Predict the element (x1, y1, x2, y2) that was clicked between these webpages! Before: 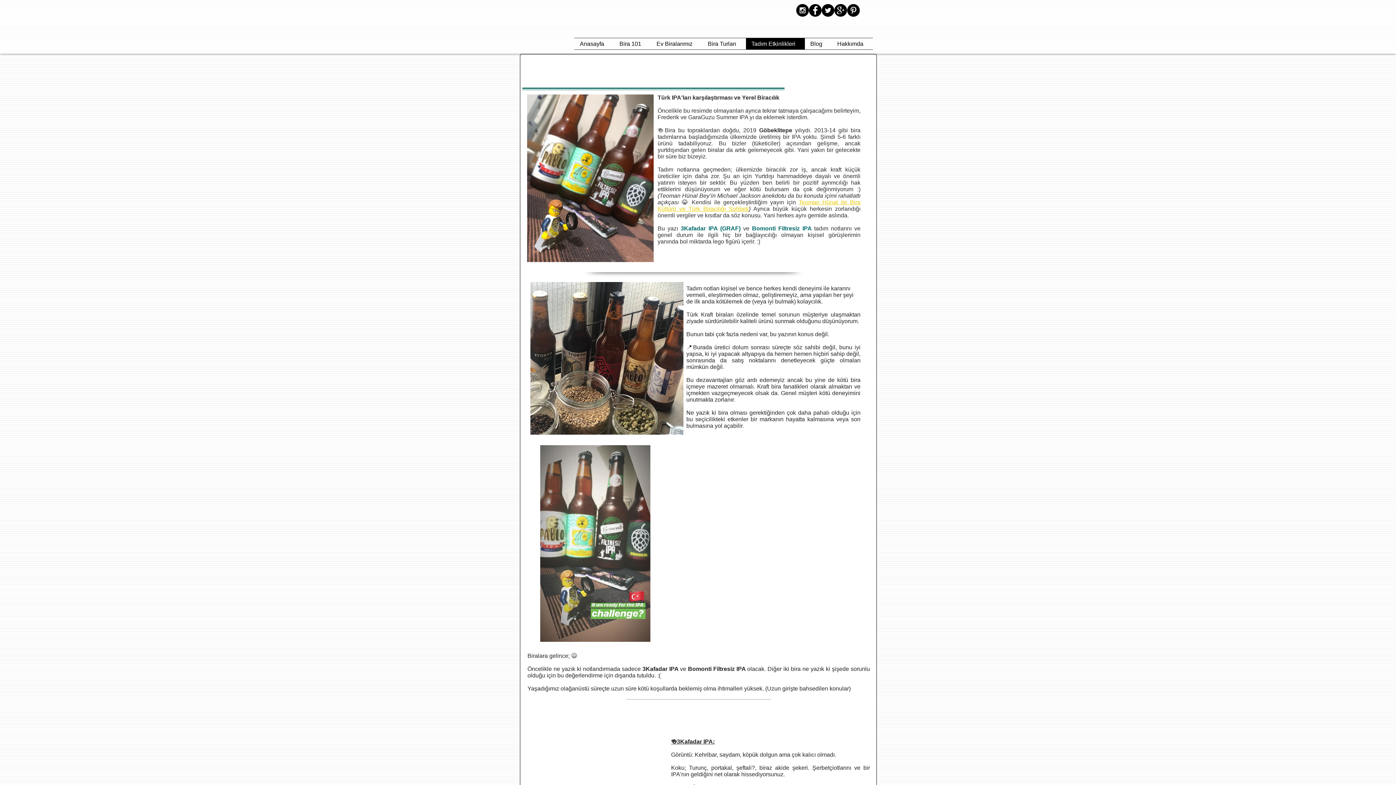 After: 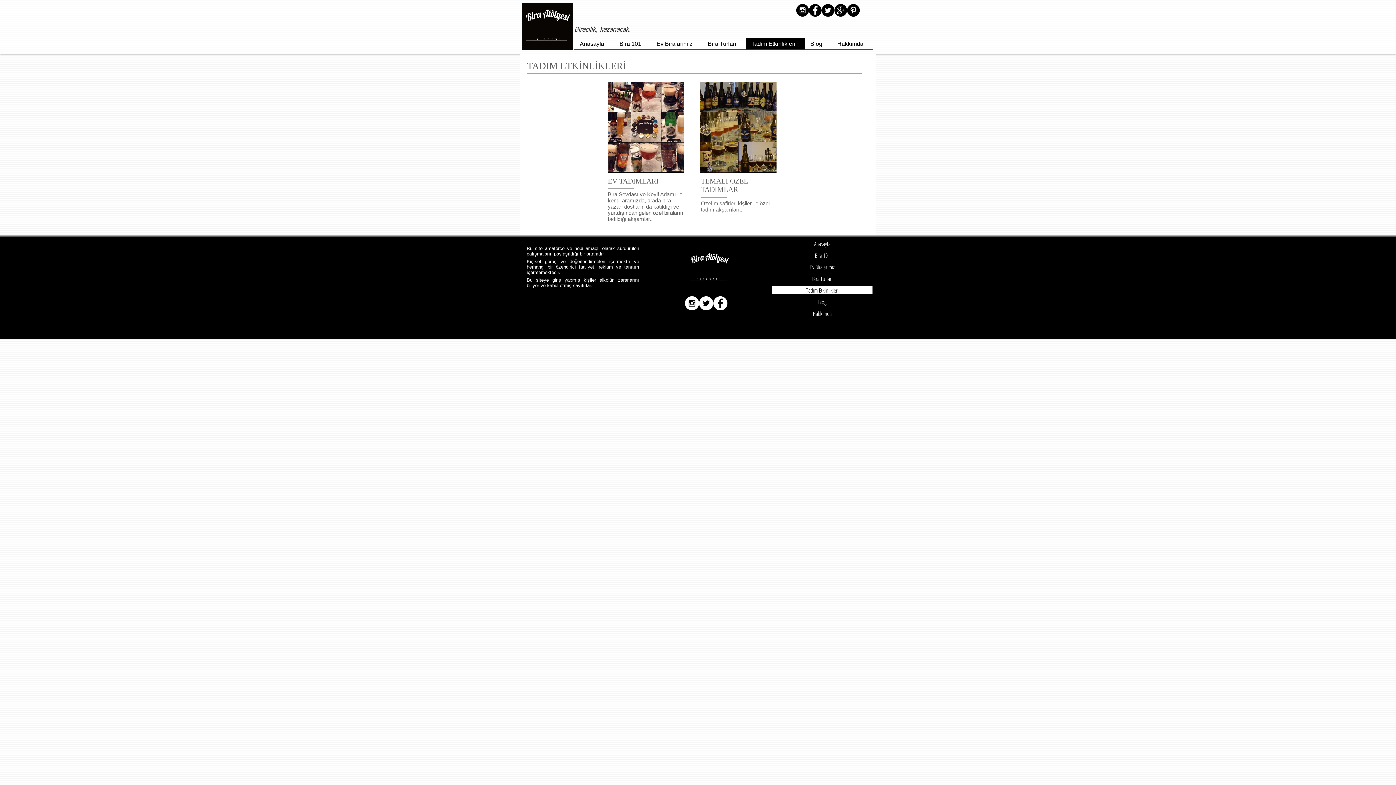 Action: bbox: (746, 38, 805, 49) label: Tadım Etkinlikleri